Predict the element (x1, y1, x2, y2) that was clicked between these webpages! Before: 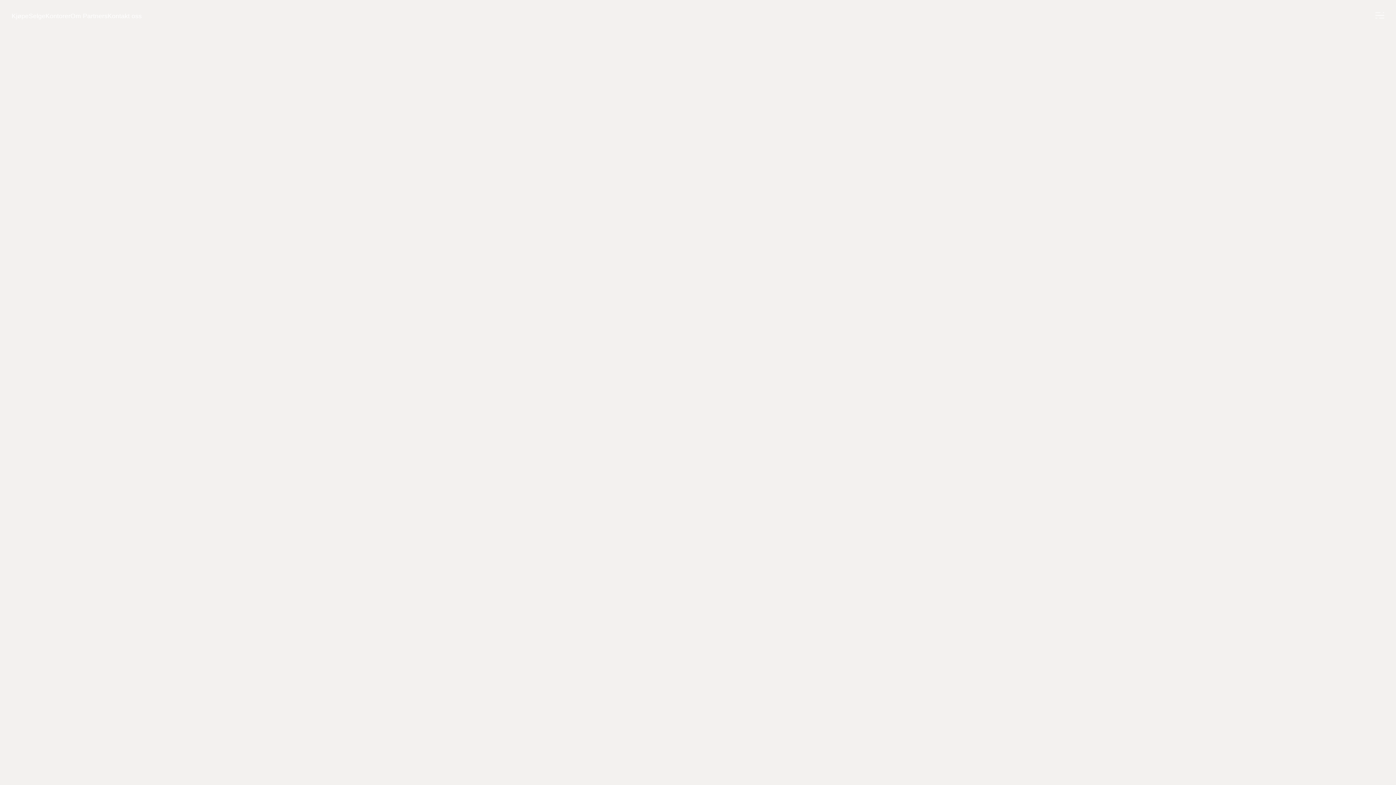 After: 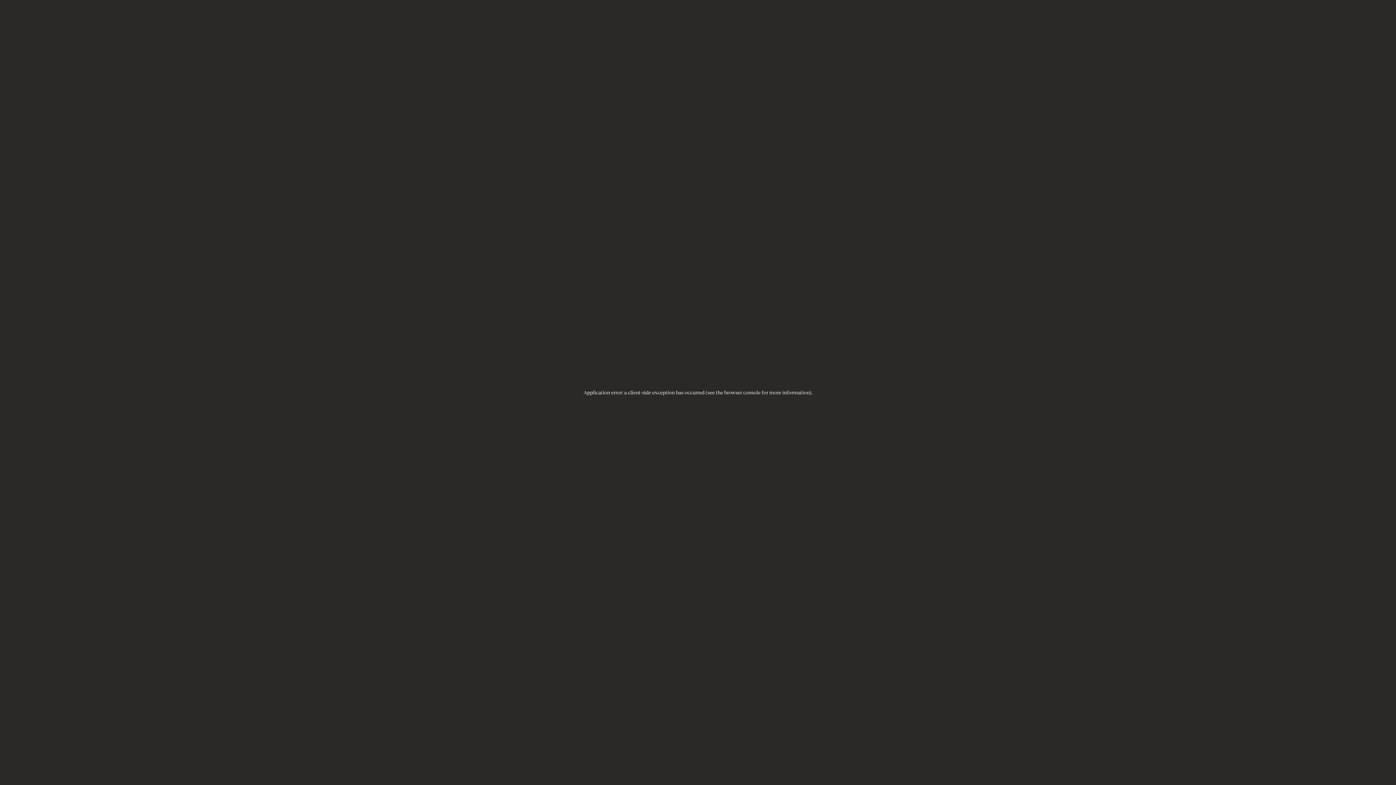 Action: label: Kontakt oss bbox: (107, 12, 141, 19)